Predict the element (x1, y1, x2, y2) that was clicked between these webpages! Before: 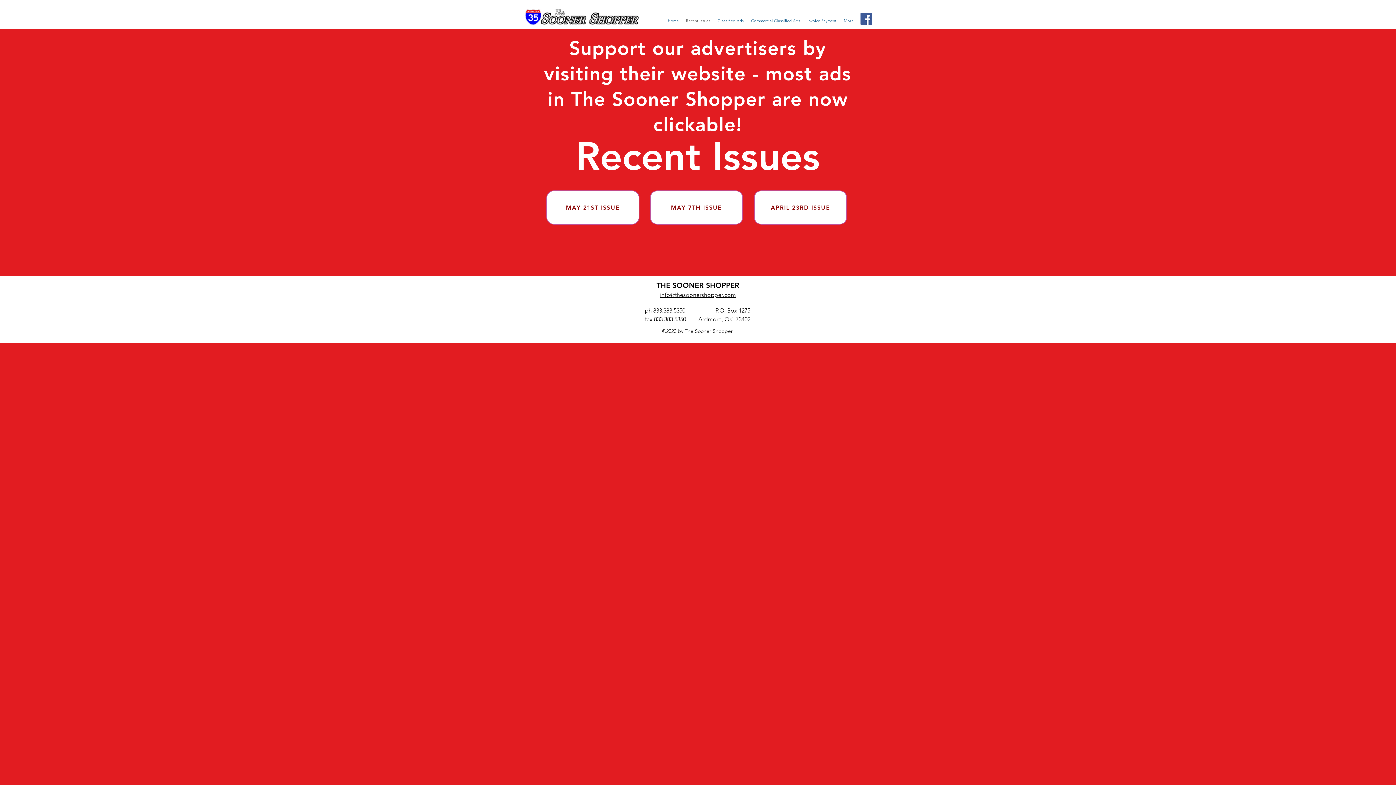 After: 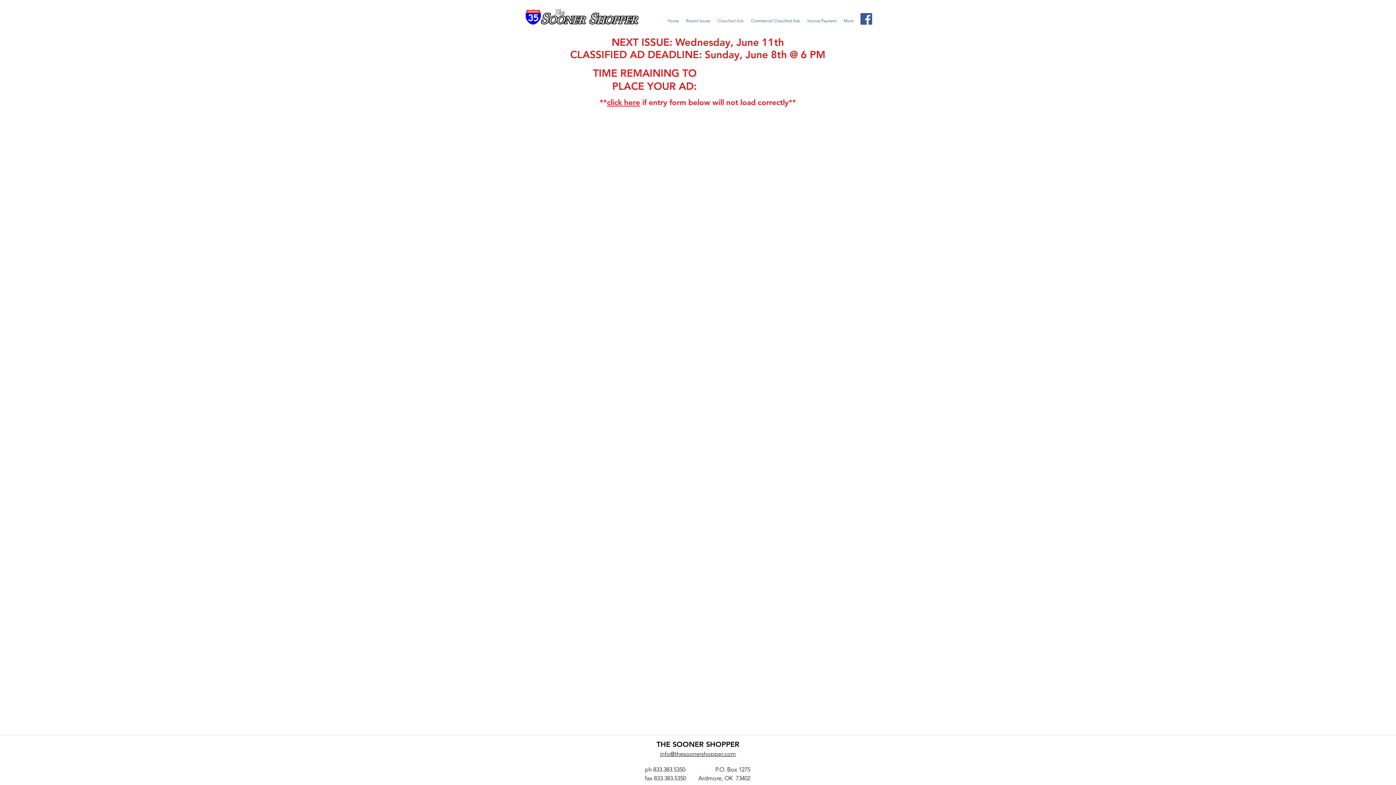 Action: label: Classified Ads bbox: (714, 12, 747, 29)